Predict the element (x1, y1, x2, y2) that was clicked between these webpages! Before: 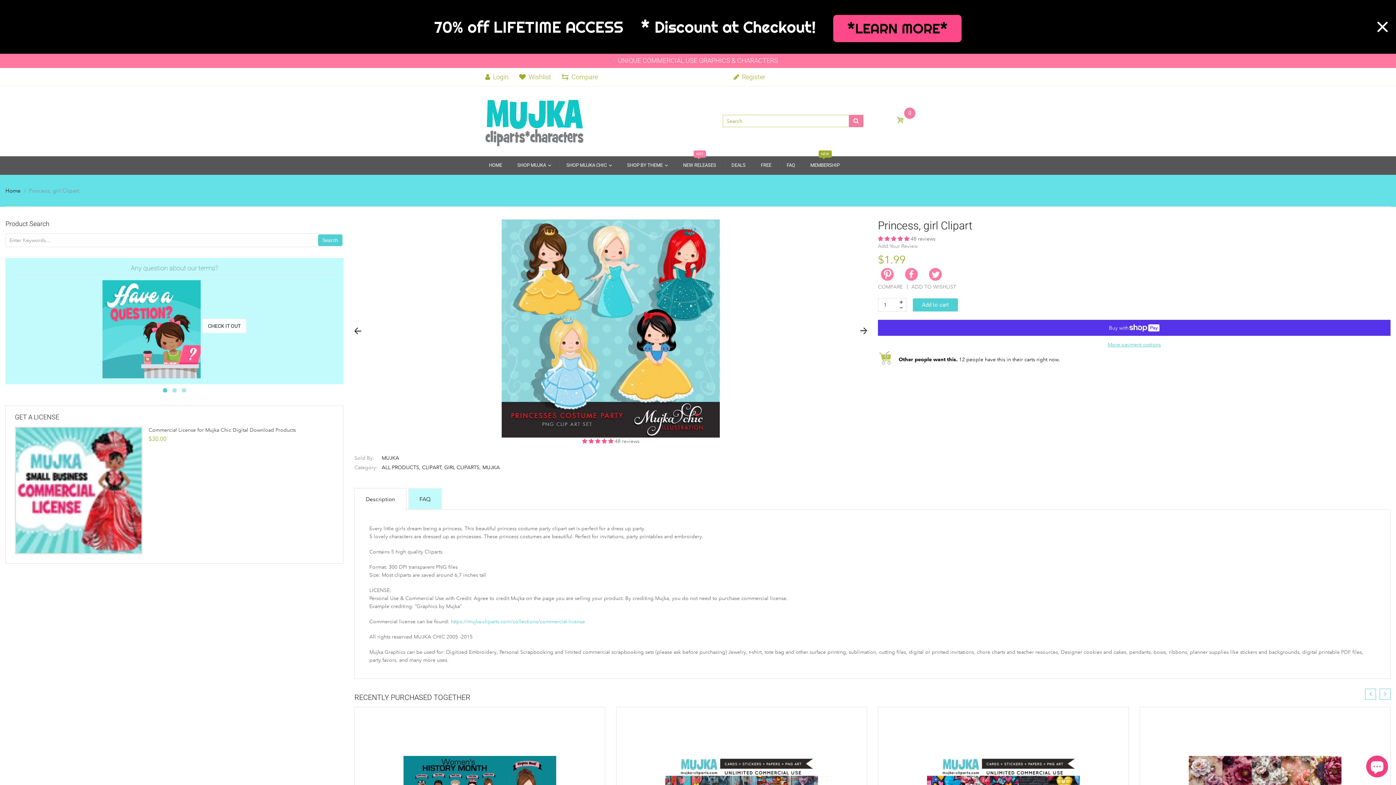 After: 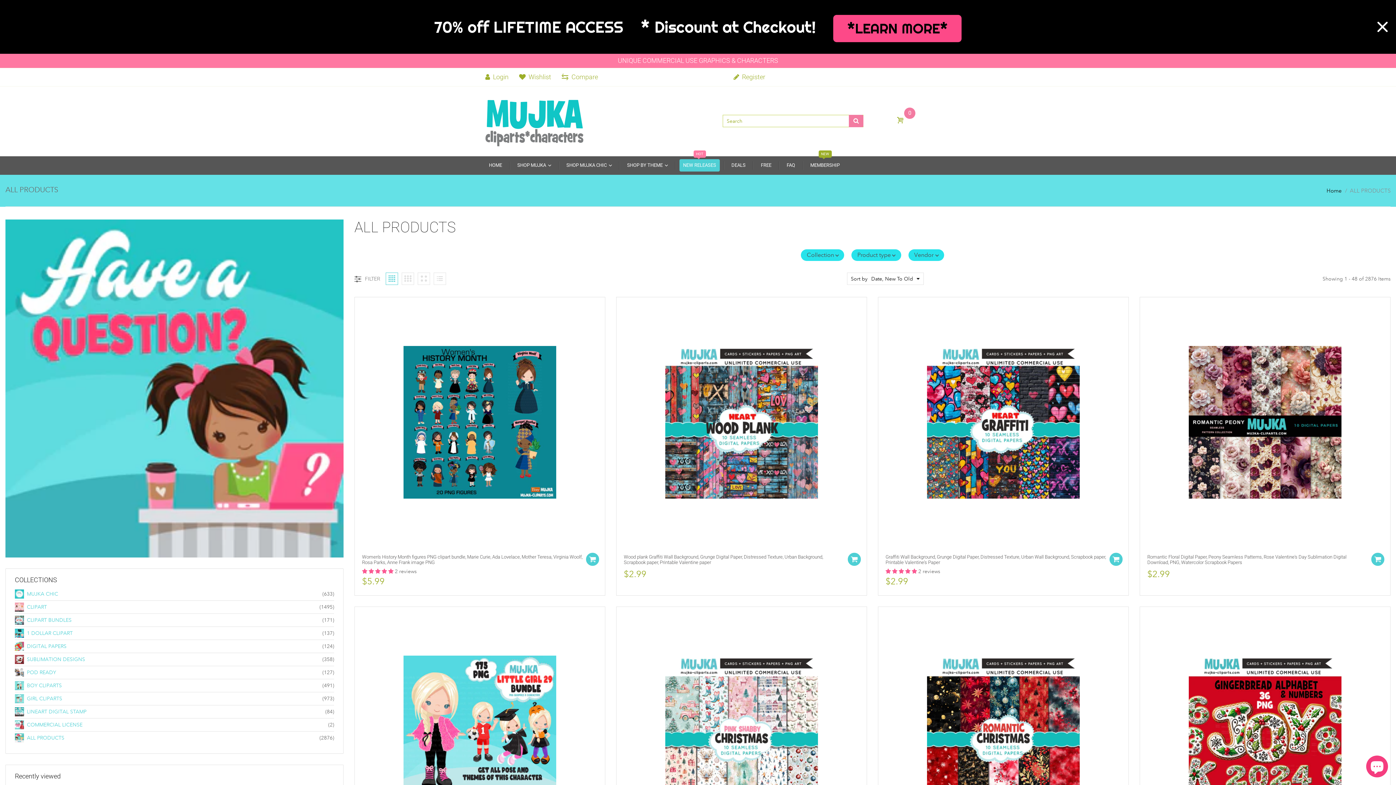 Action: bbox: (381, 464, 420, 471) label: ALL PRODUCTS,